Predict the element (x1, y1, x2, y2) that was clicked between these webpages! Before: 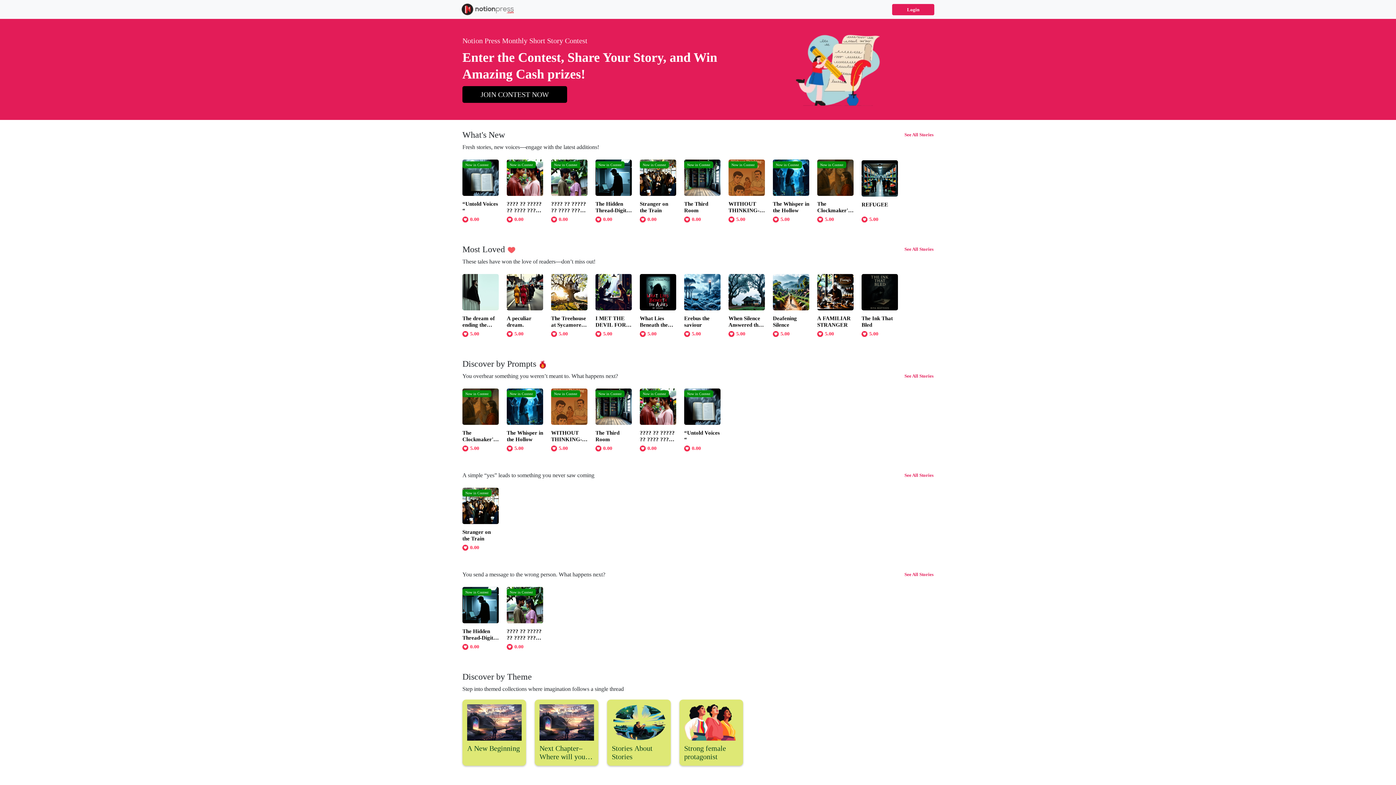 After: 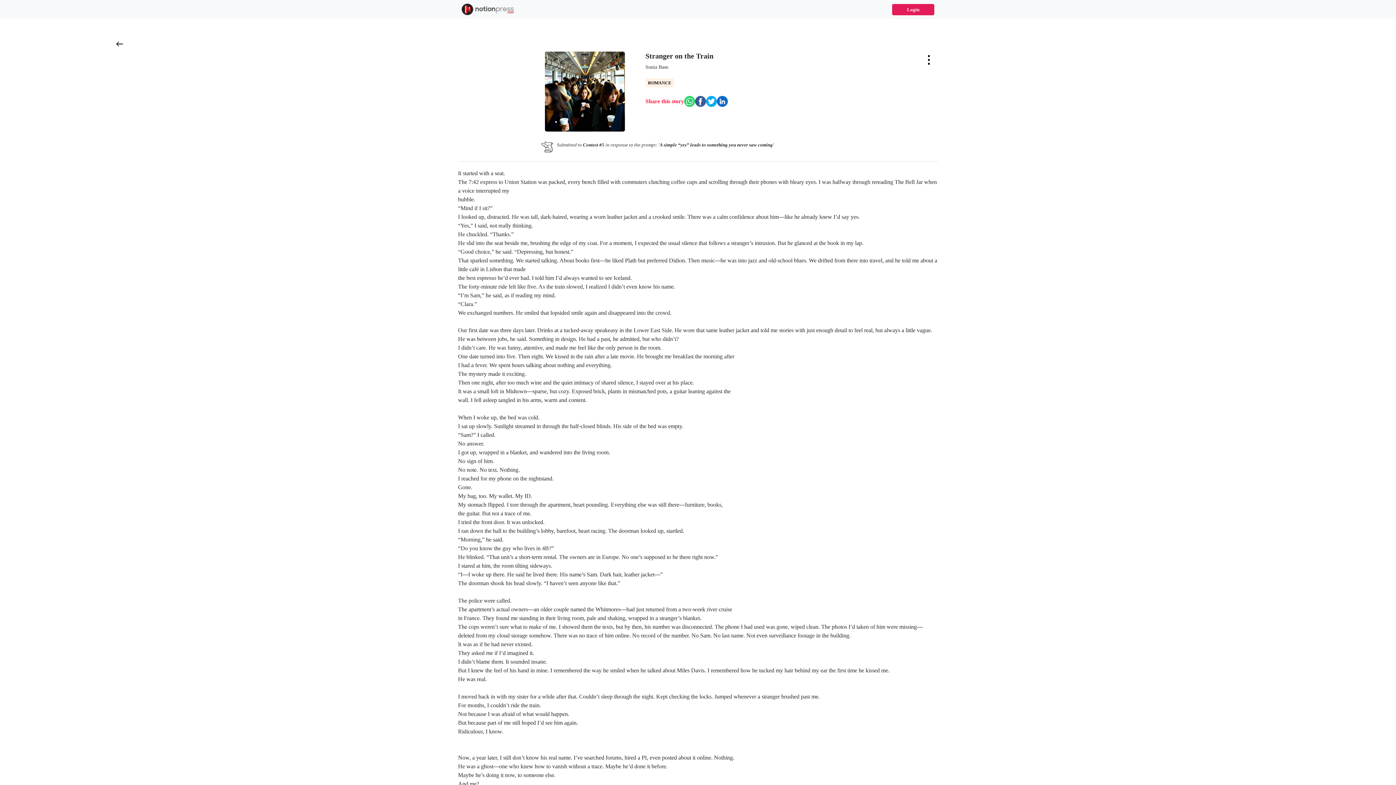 Action: label: Now in Contest

Stranger on the Train

 0.00 bbox: (462, 544, 505, 550)